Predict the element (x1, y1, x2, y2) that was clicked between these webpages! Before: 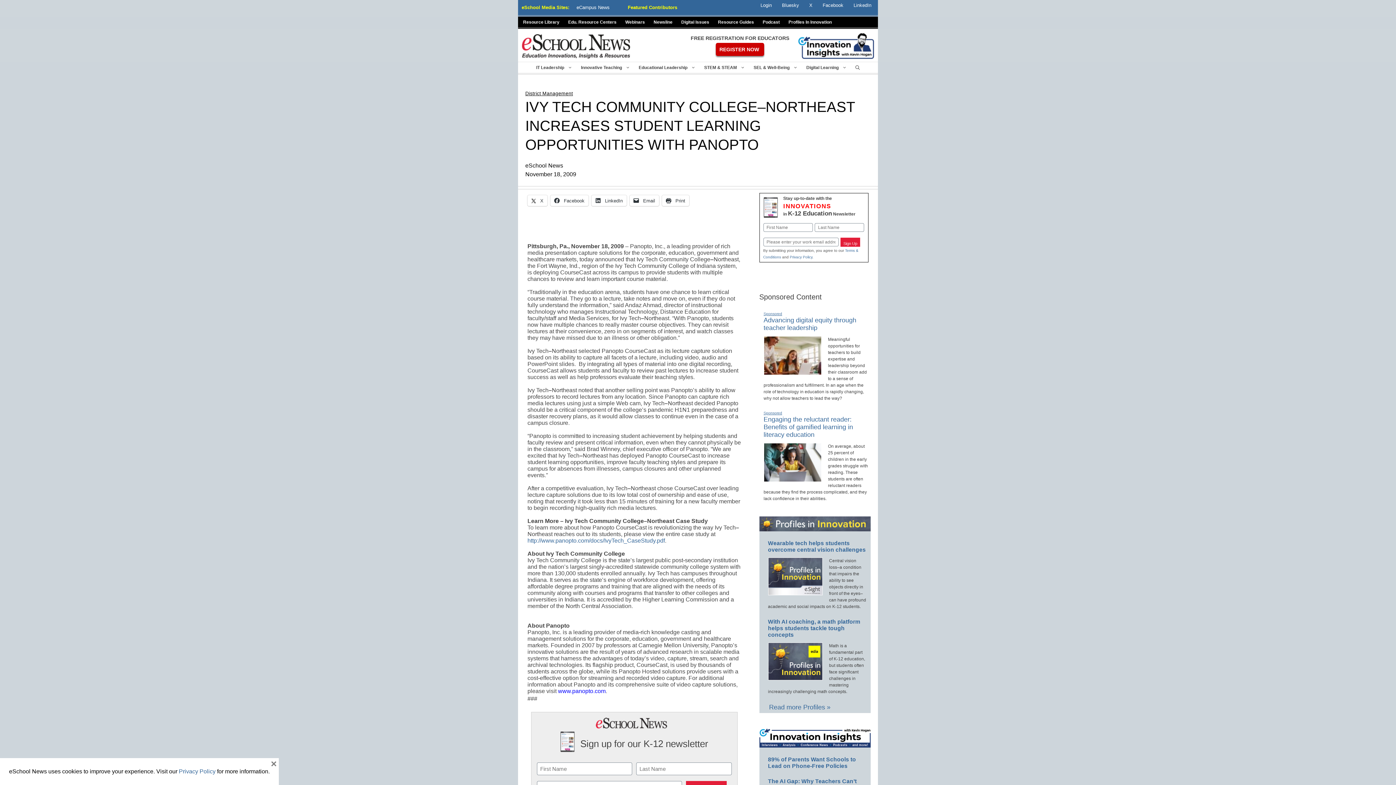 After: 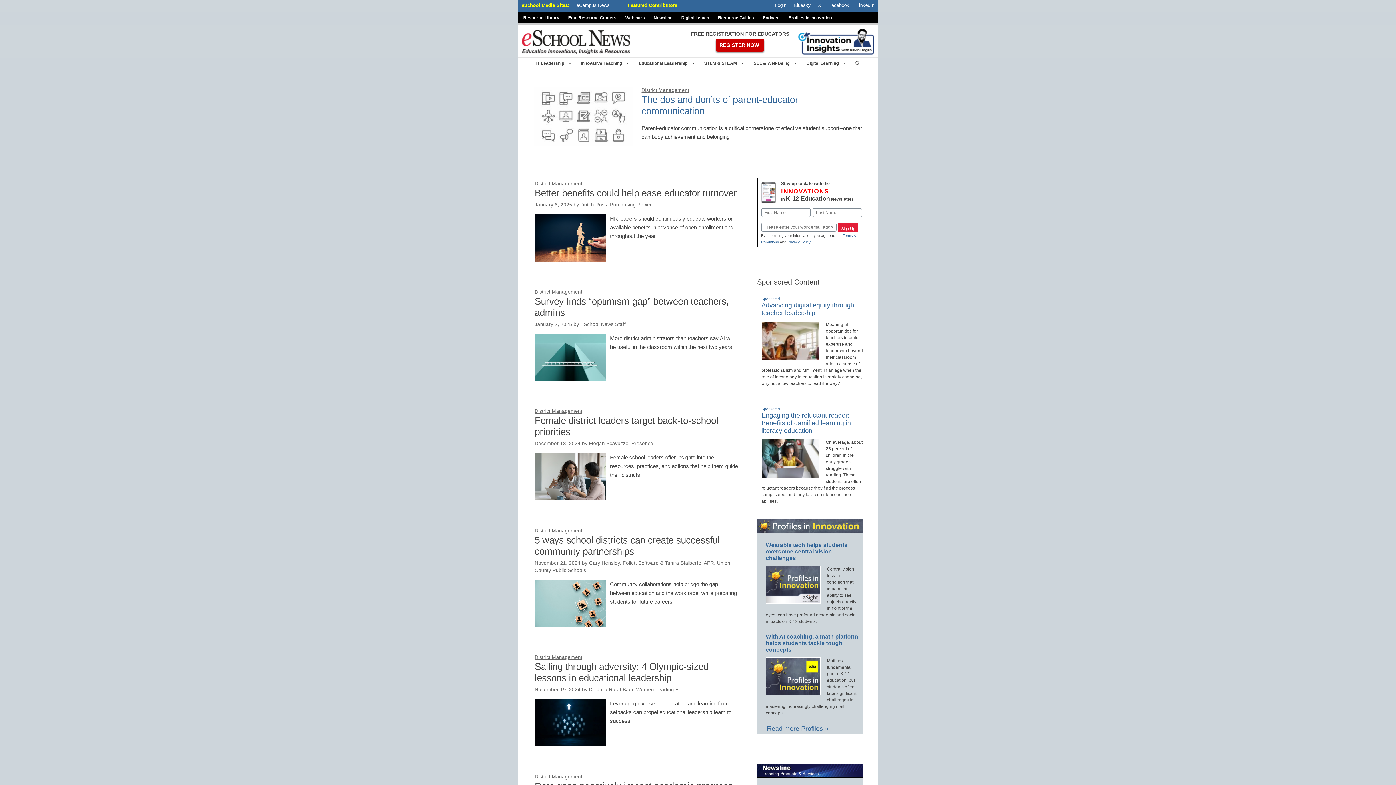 Action: label: District Management bbox: (525, 90, 573, 96)